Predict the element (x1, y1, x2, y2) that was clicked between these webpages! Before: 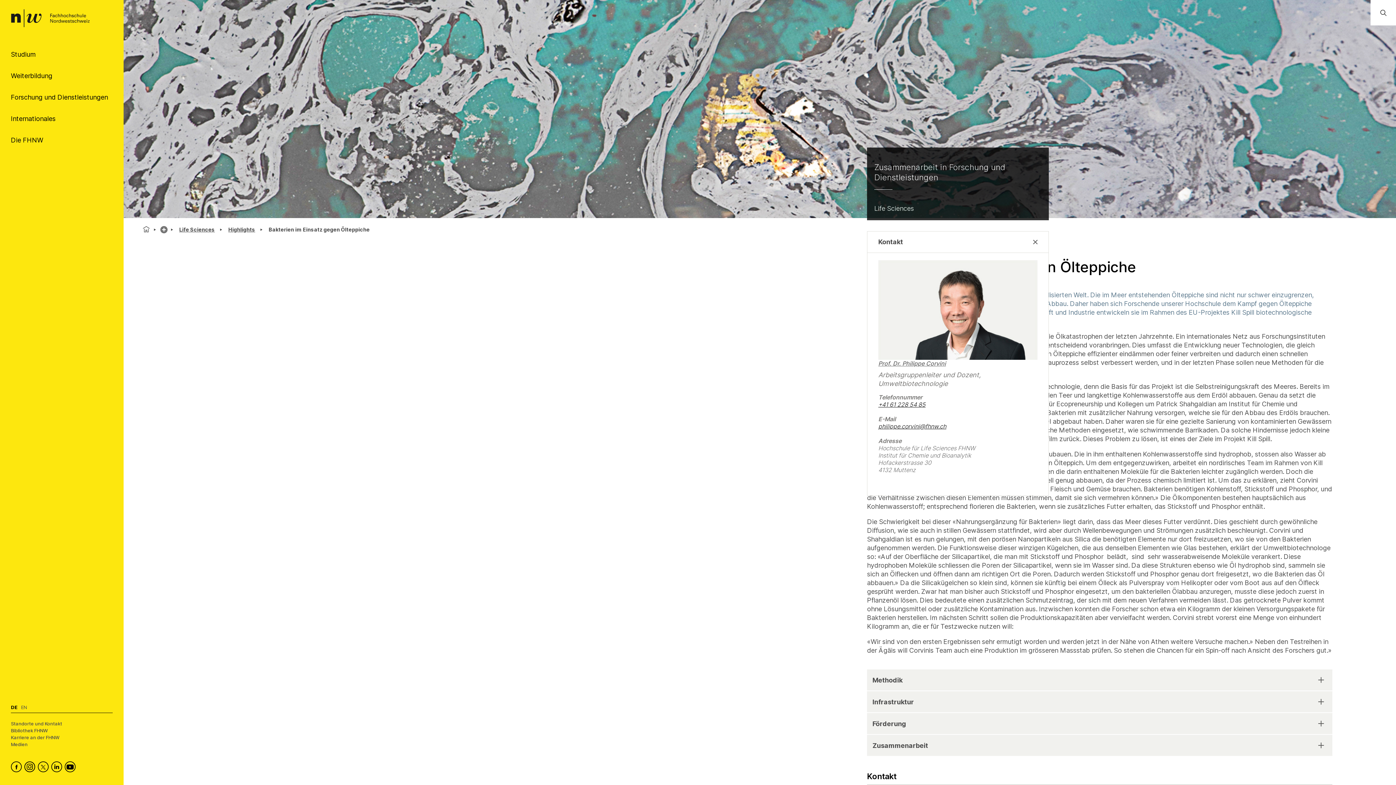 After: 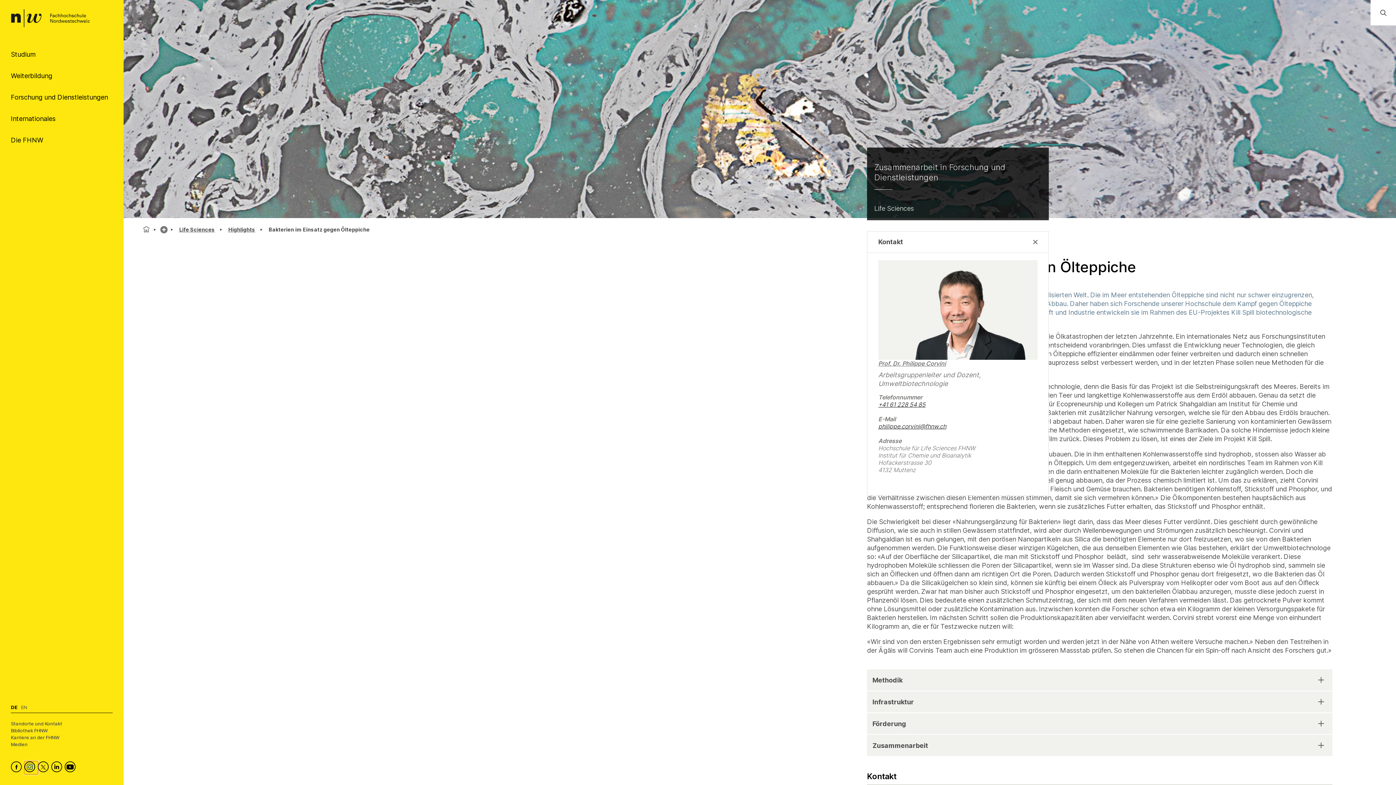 Action: bbox: (24, 761, 37, 774) label: FHNW on Instagram